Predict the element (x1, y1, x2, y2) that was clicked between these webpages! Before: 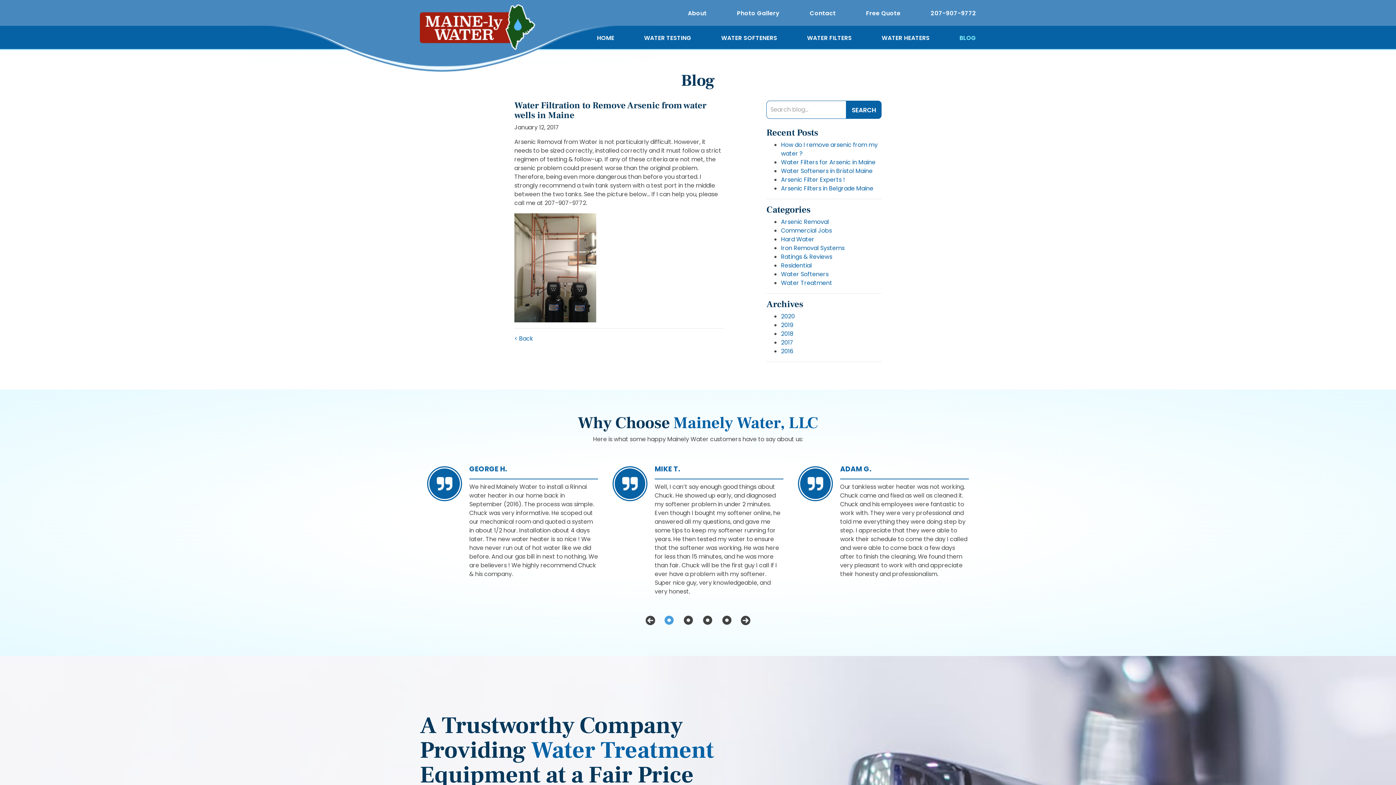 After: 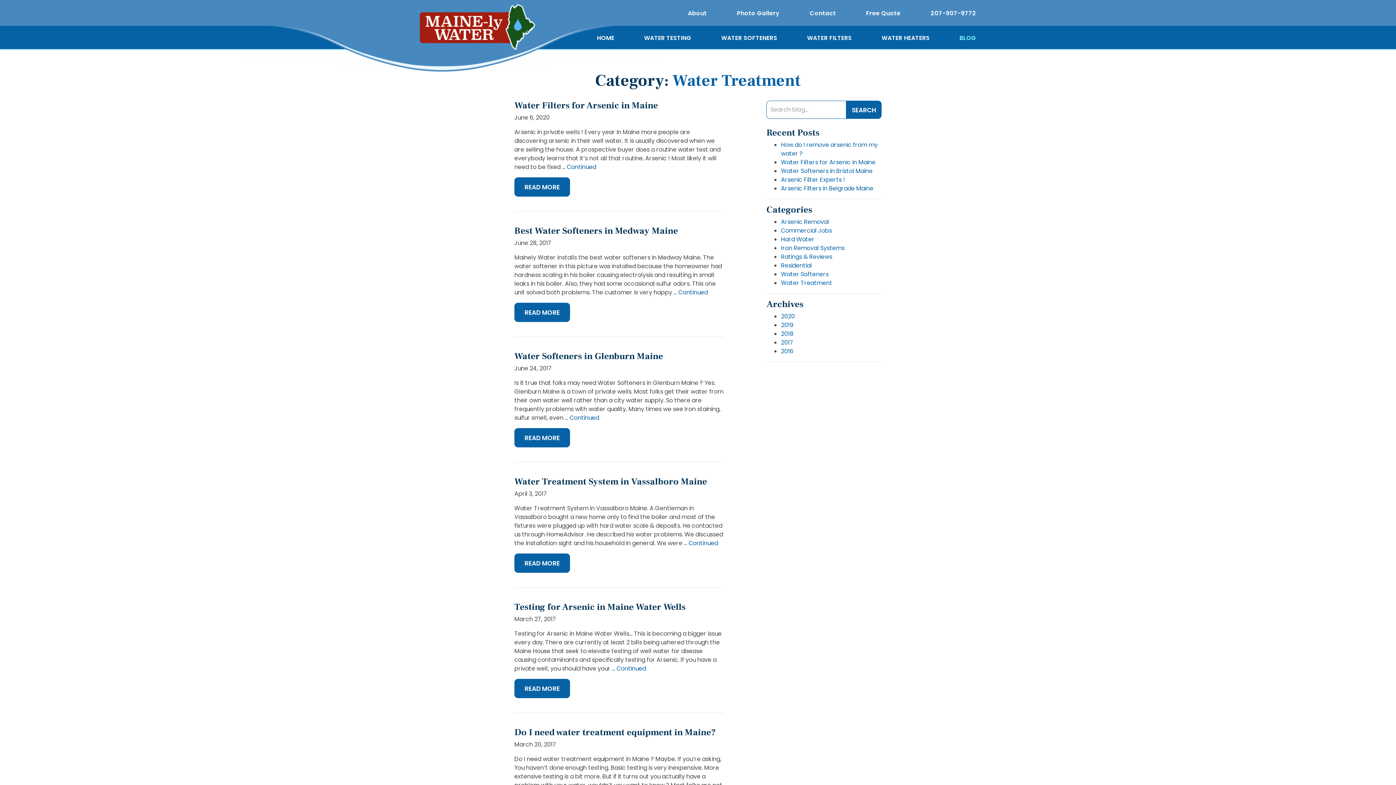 Action: bbox: (781, 278, 832, 287) label: Water Treatment